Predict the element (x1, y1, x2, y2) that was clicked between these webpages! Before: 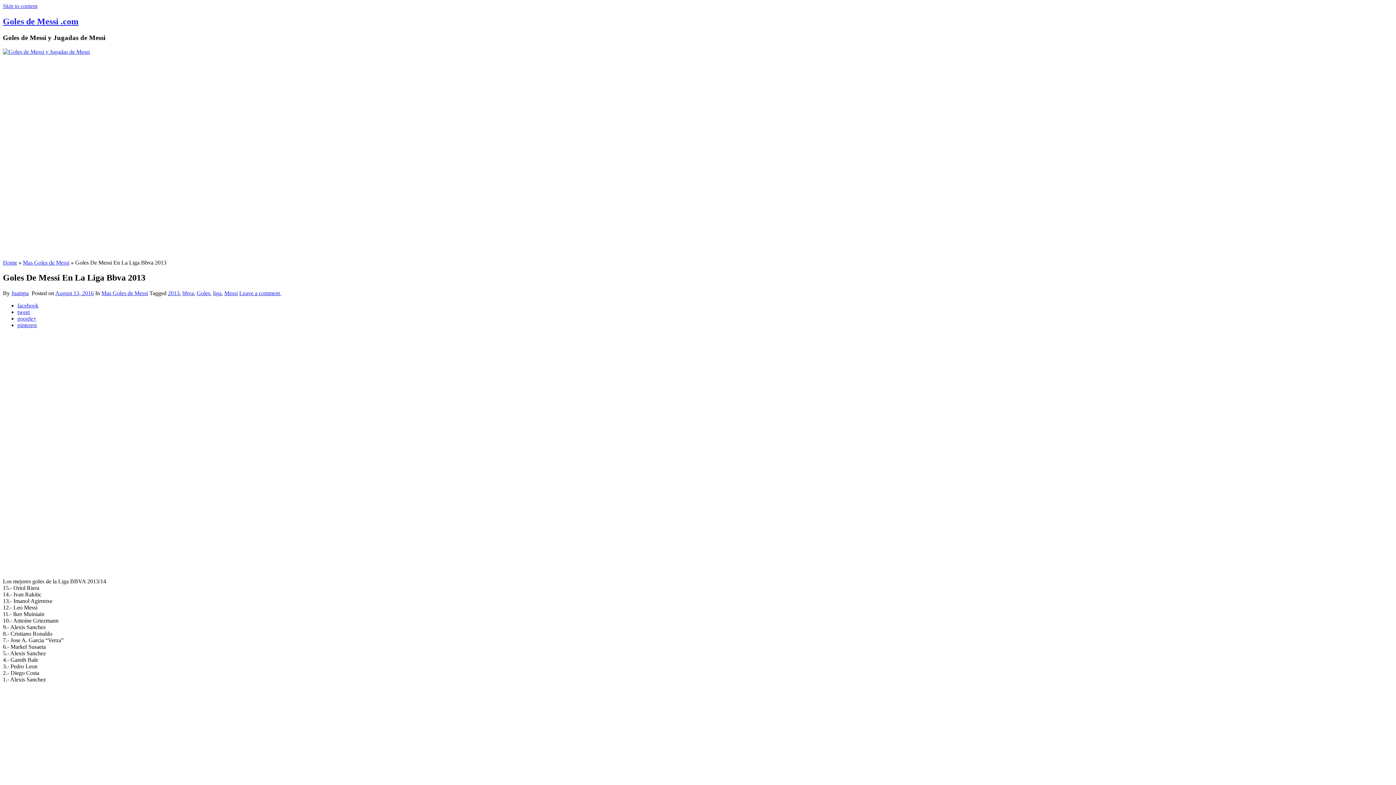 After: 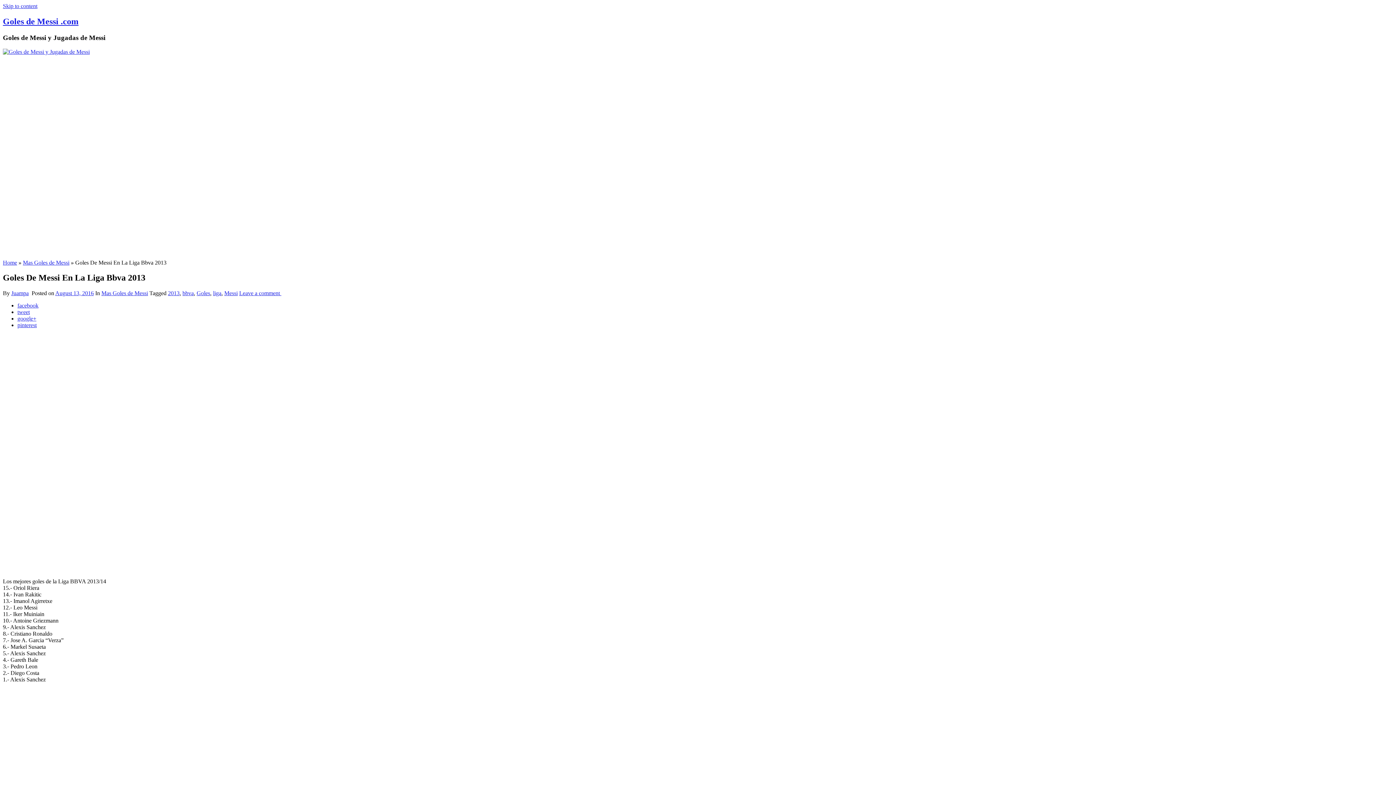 Action: label: facebook bbox: (17, 302, 38, 308)